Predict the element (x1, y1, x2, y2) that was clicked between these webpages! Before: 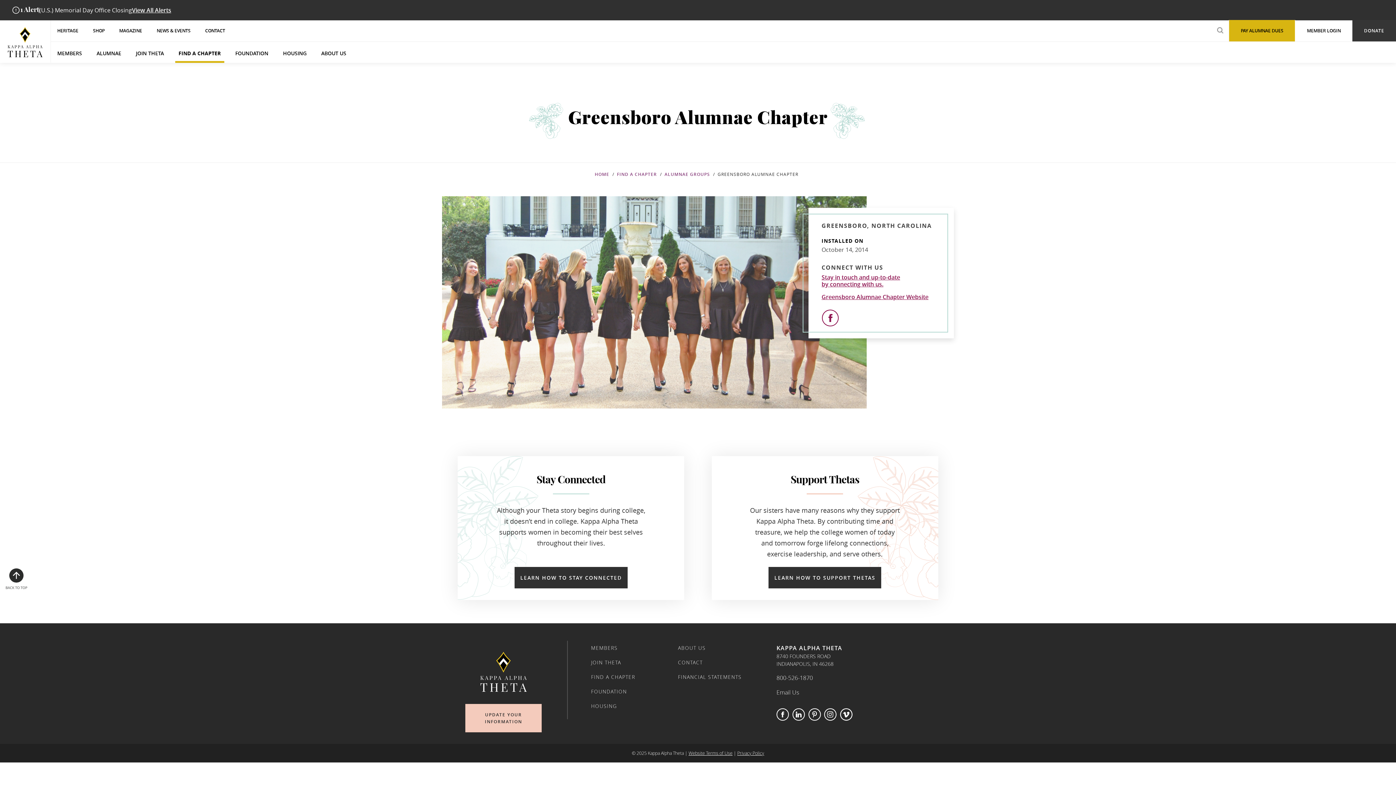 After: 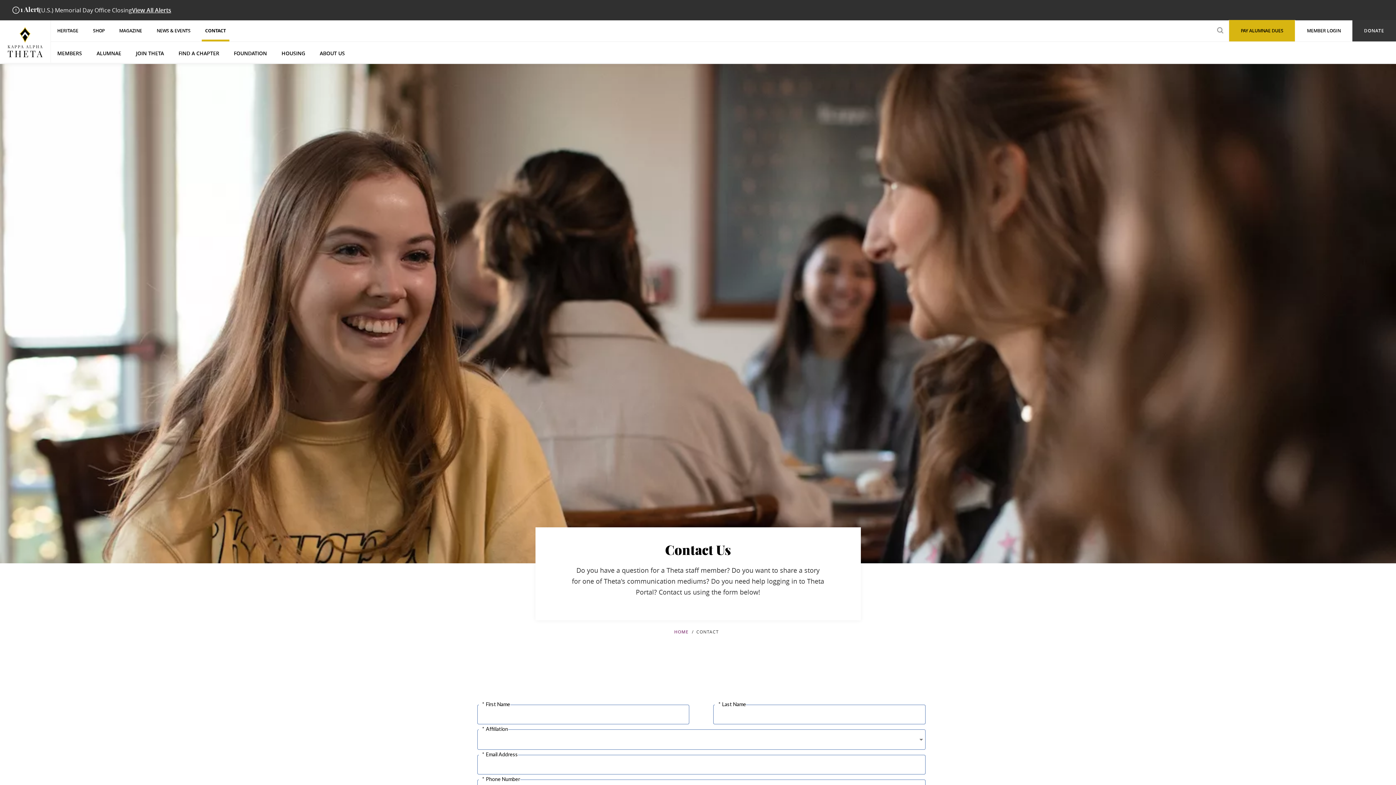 Action: bbox: (201, 20, 228, 41) label: CONTACT